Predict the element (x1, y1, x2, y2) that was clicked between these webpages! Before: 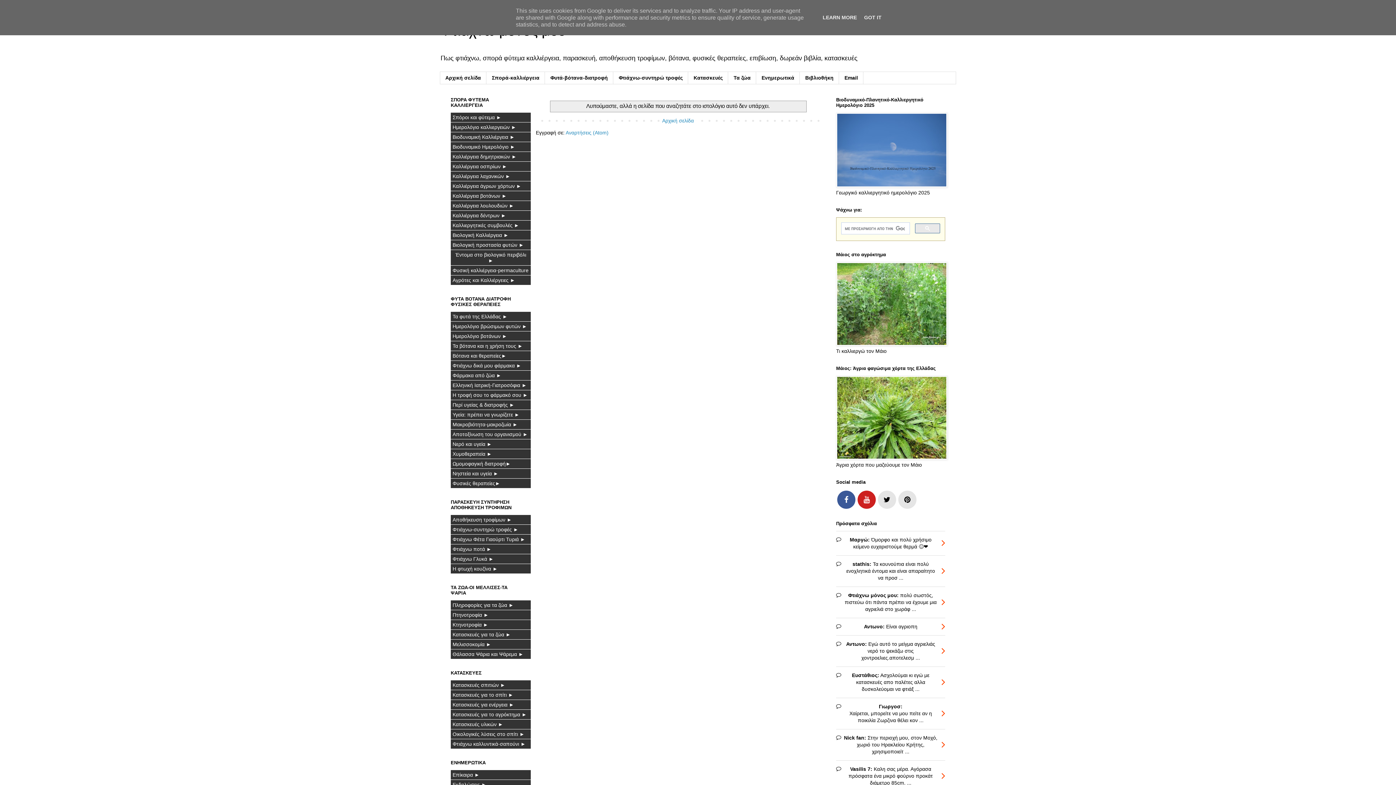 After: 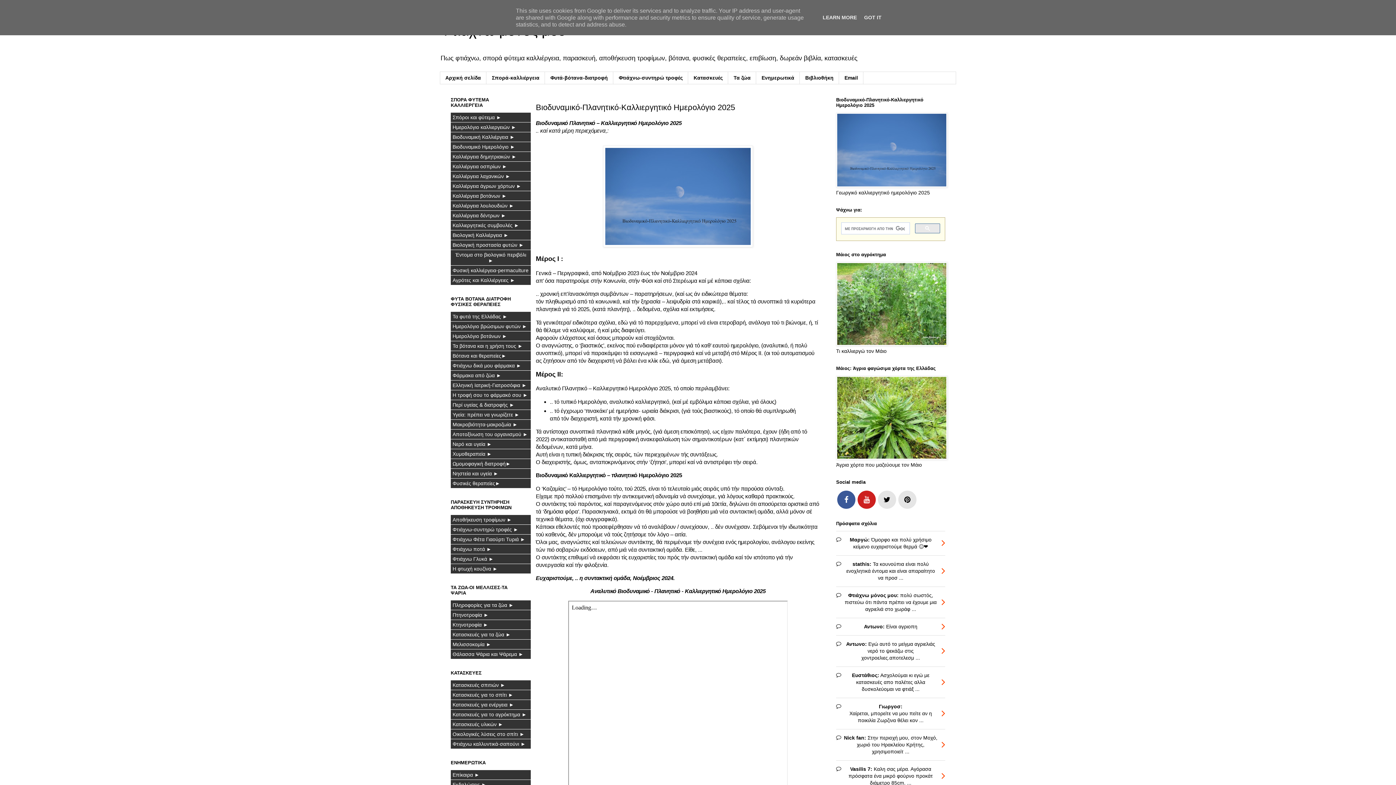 Action: bbox: (836, 182, 947, 188)